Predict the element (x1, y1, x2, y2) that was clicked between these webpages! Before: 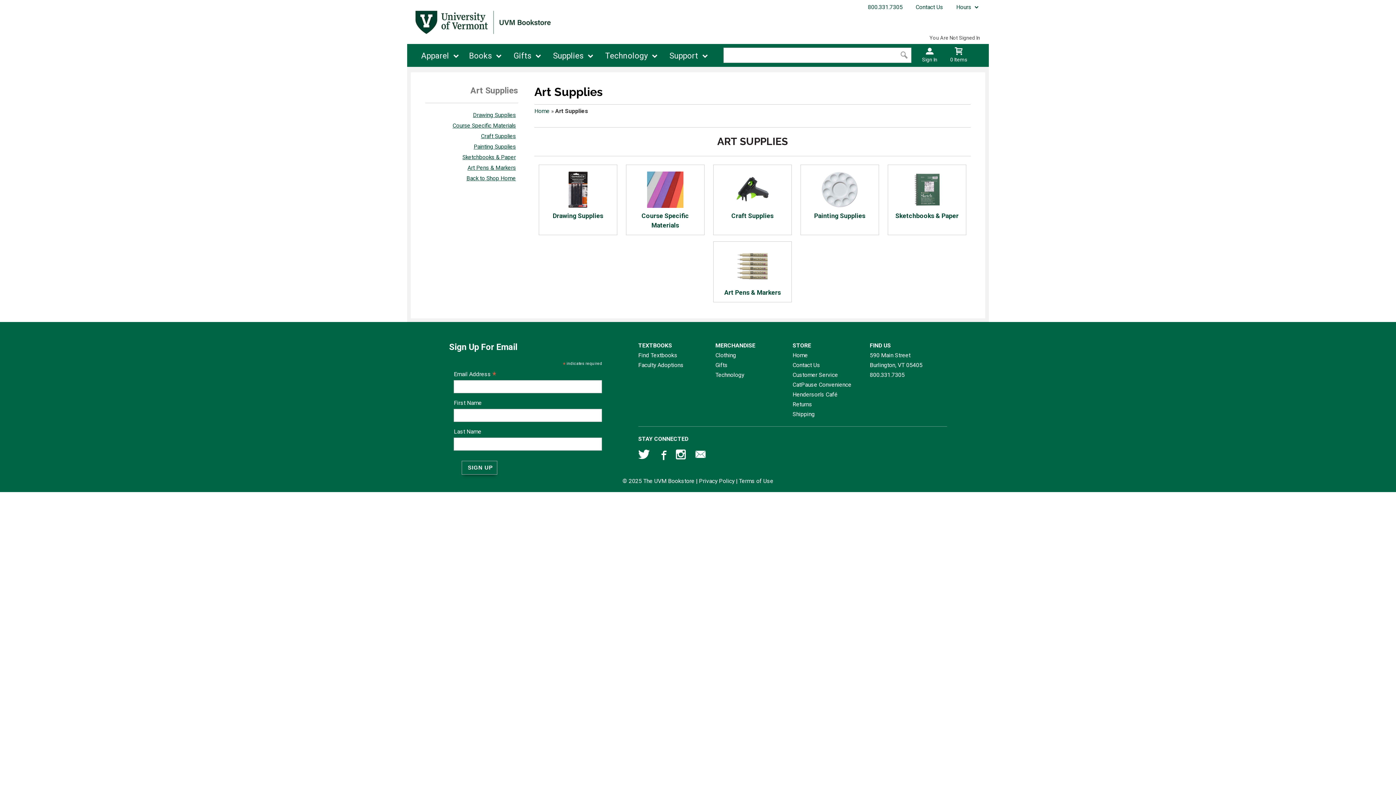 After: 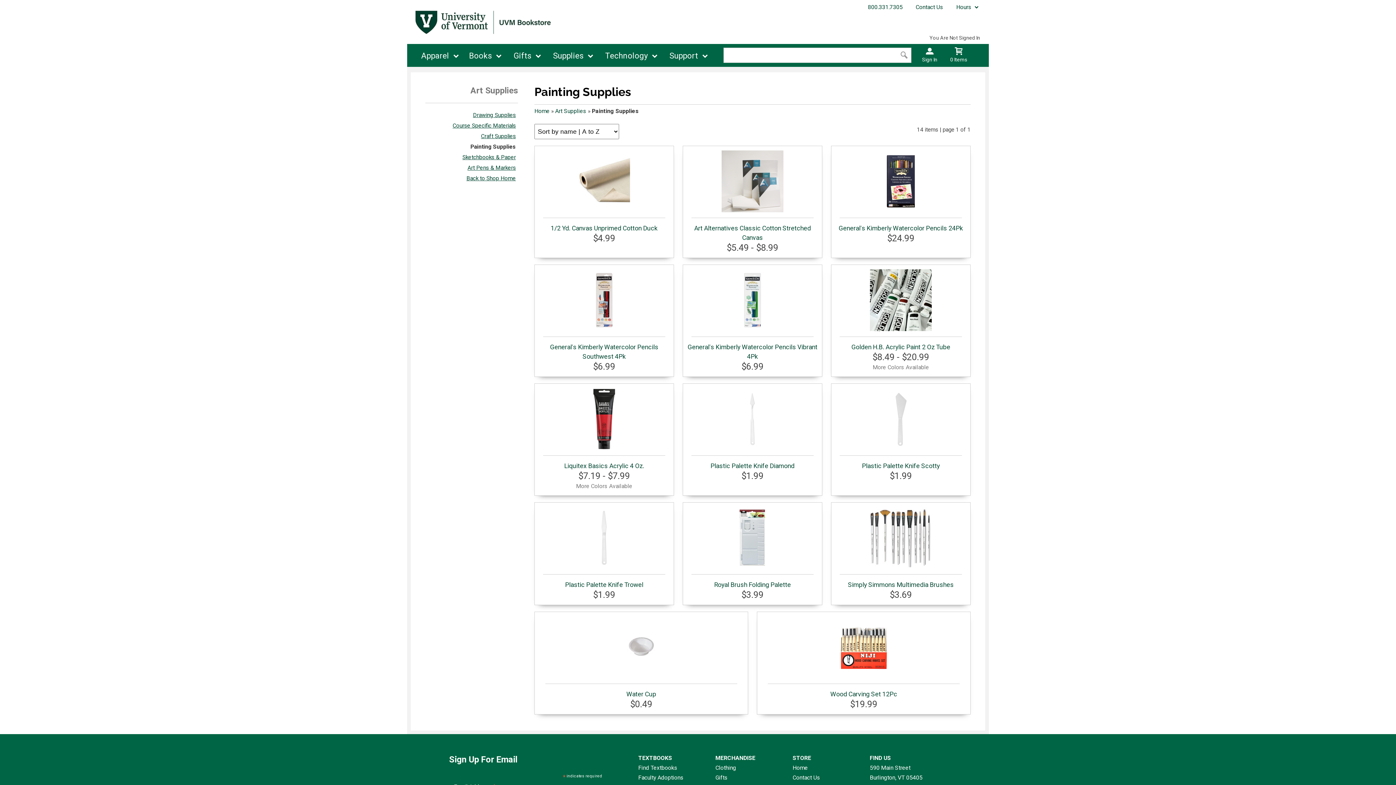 Action: label: Painting Supplies bbox: (807, 171, 872, 220)